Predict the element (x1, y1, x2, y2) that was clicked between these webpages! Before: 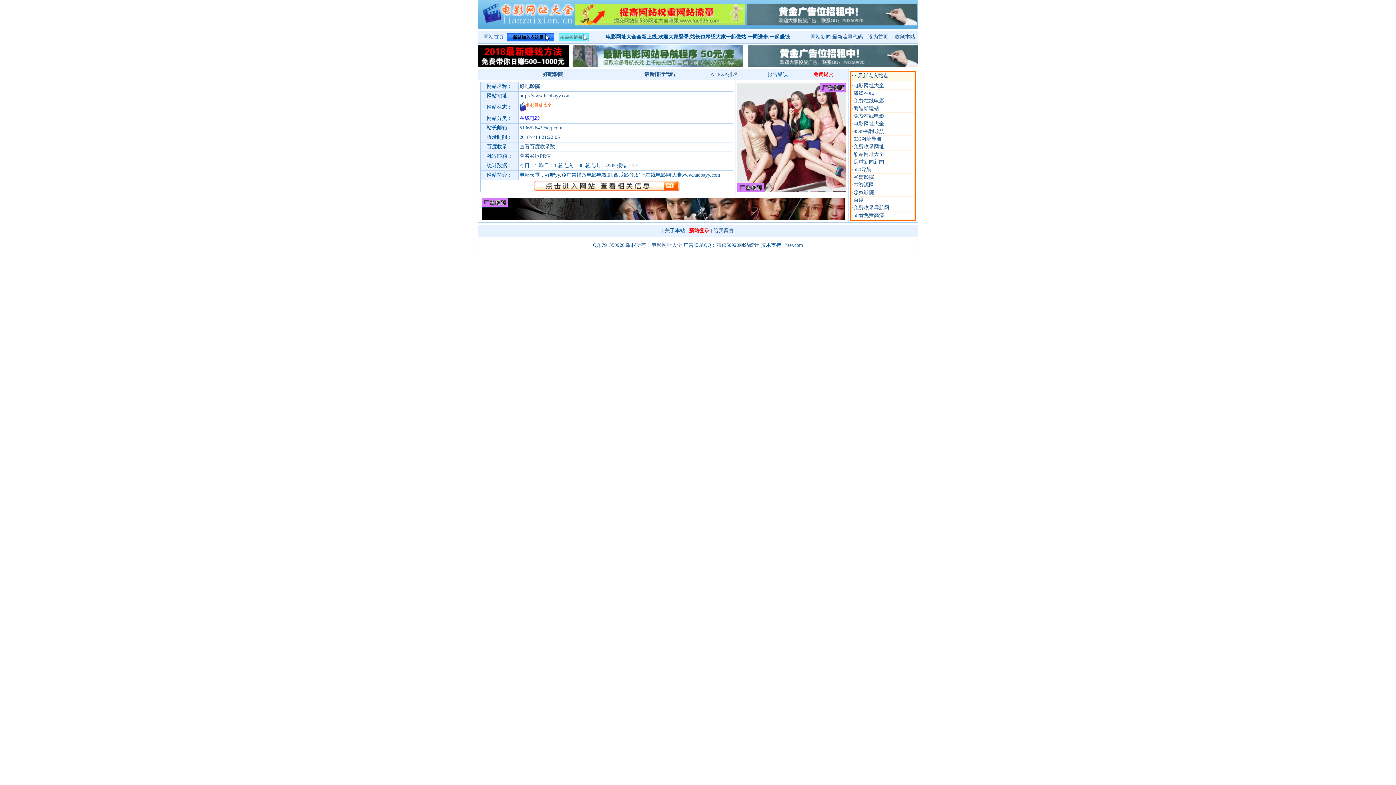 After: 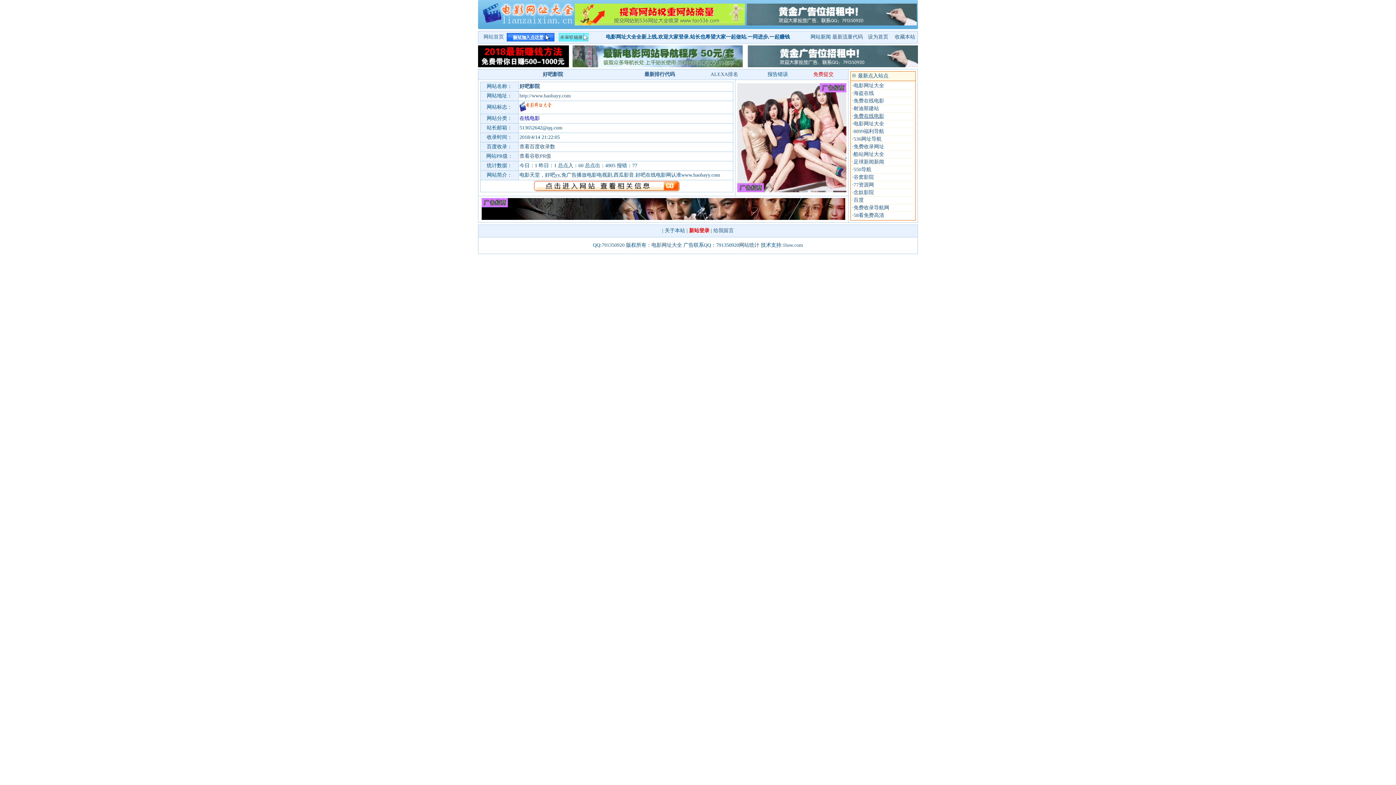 Action: bbox: (853, 113, 884, 118) label: 免费在线电影